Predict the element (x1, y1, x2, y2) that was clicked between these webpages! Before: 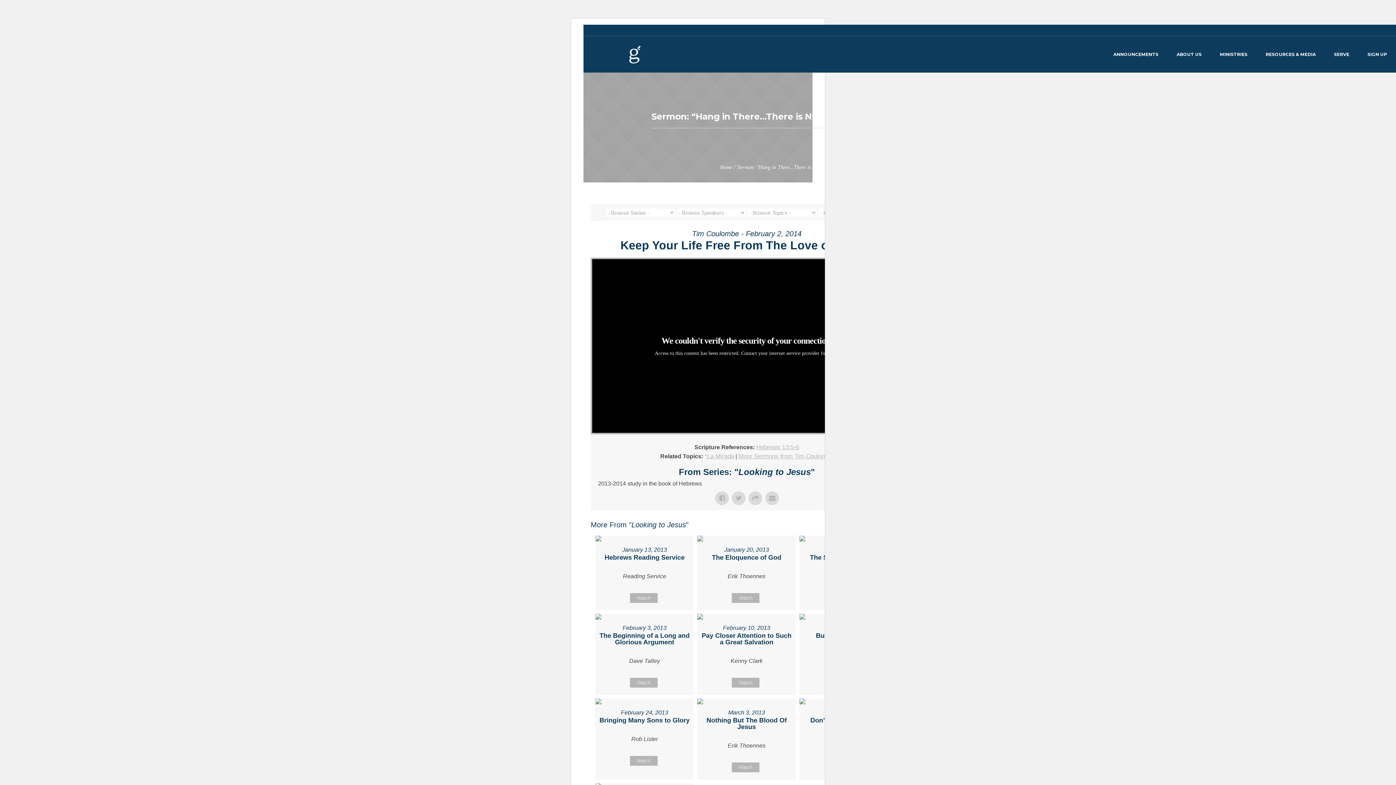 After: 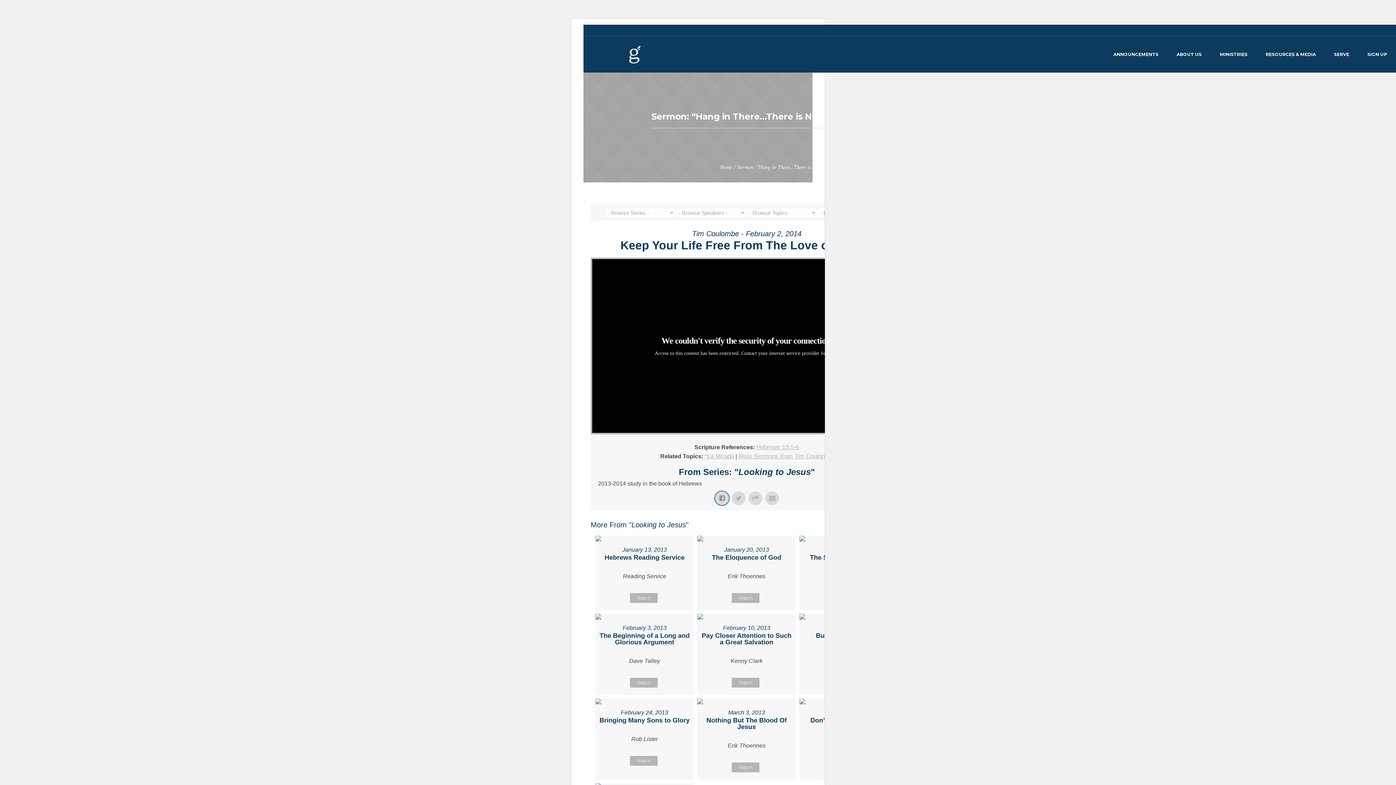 Action: bbox: (715, 491, 729, 505)